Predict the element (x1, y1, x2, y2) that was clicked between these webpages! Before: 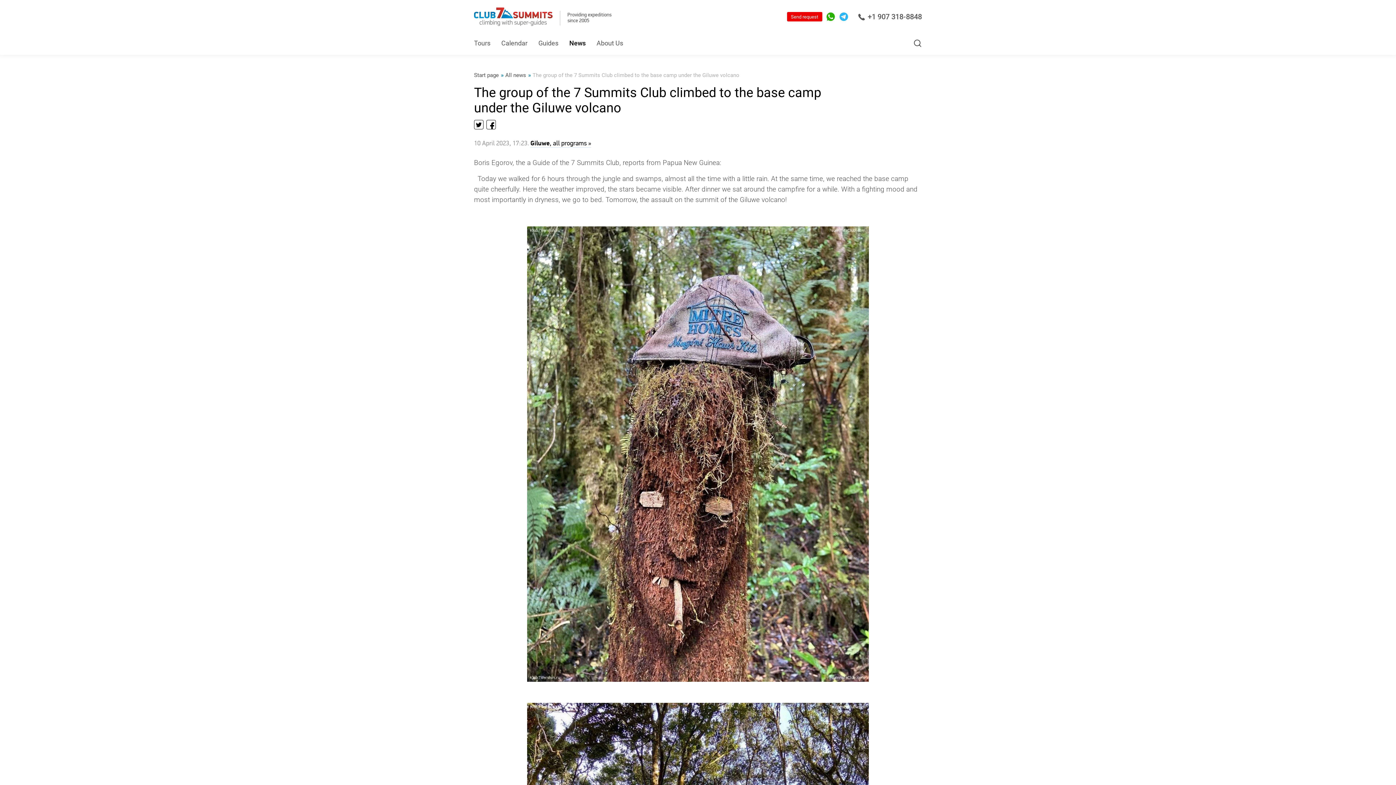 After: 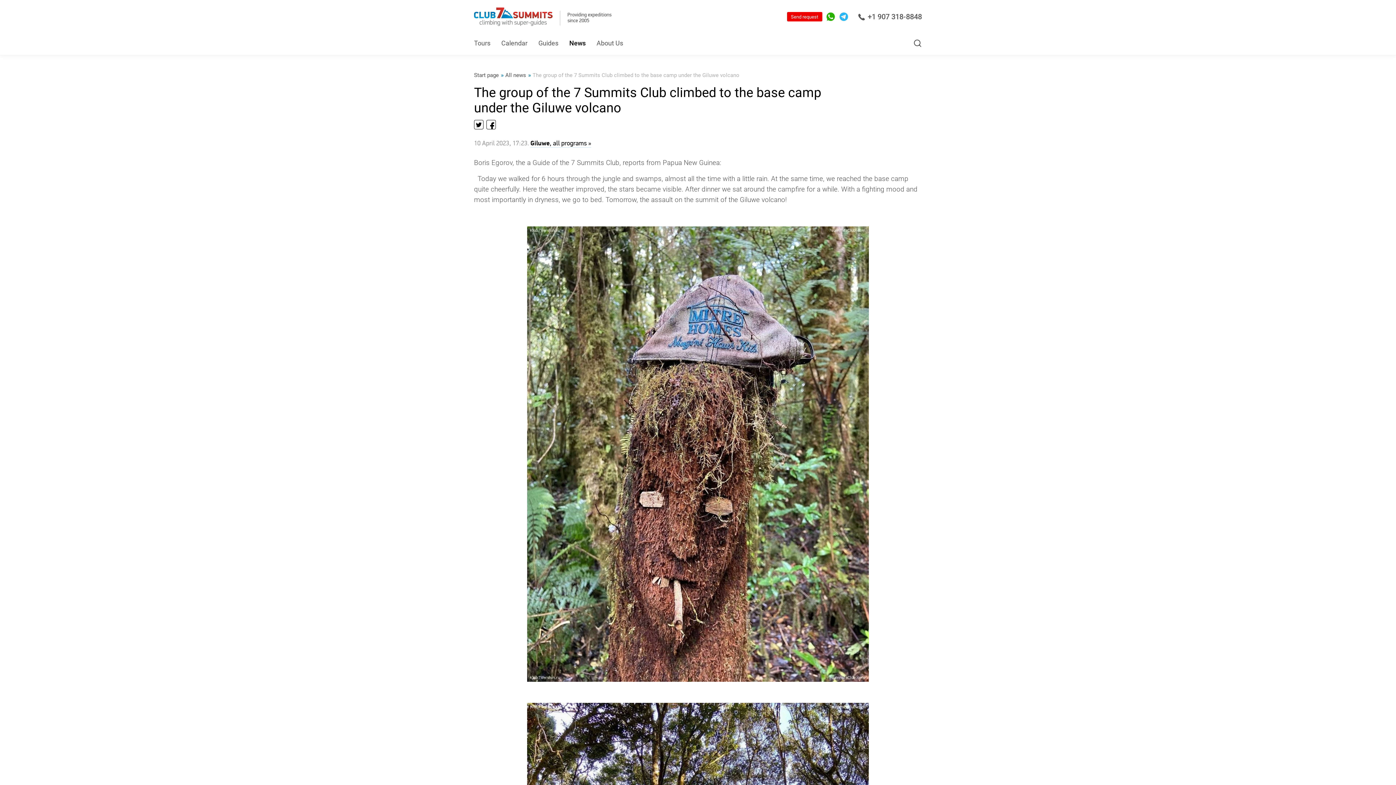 Action: bbox: (527, 704, 869, 712)